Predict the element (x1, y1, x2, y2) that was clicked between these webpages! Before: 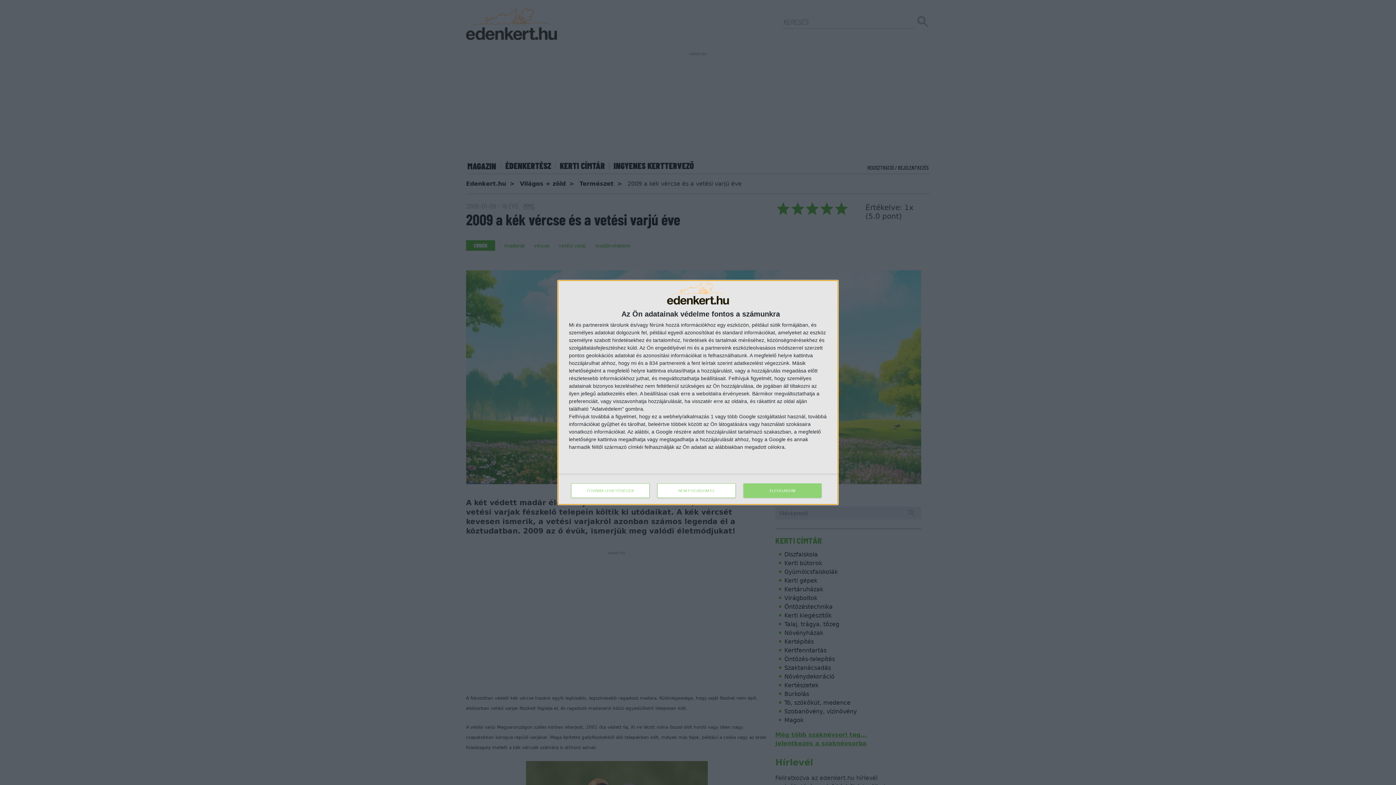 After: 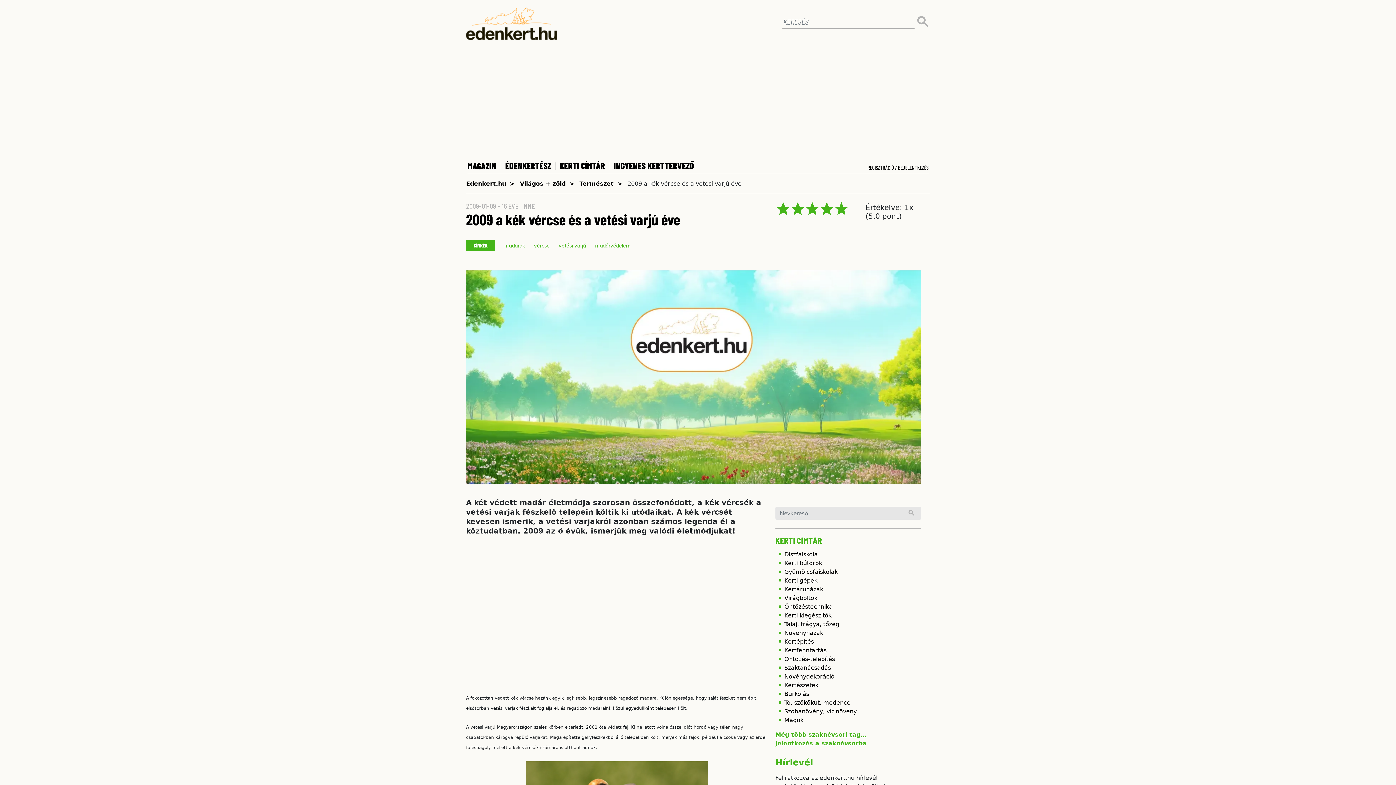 Action: label: ELFOGADOM bbox: (743, 483, 821, 498)